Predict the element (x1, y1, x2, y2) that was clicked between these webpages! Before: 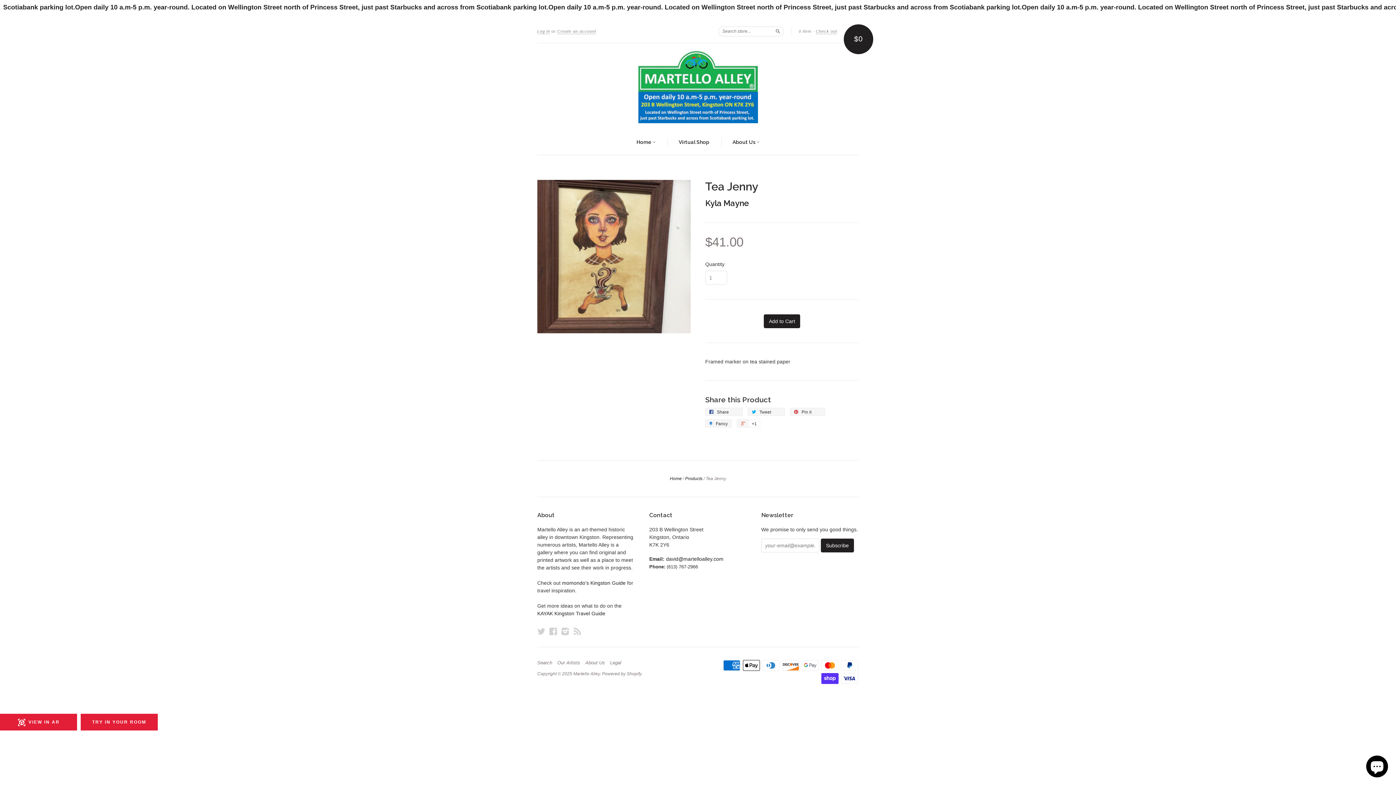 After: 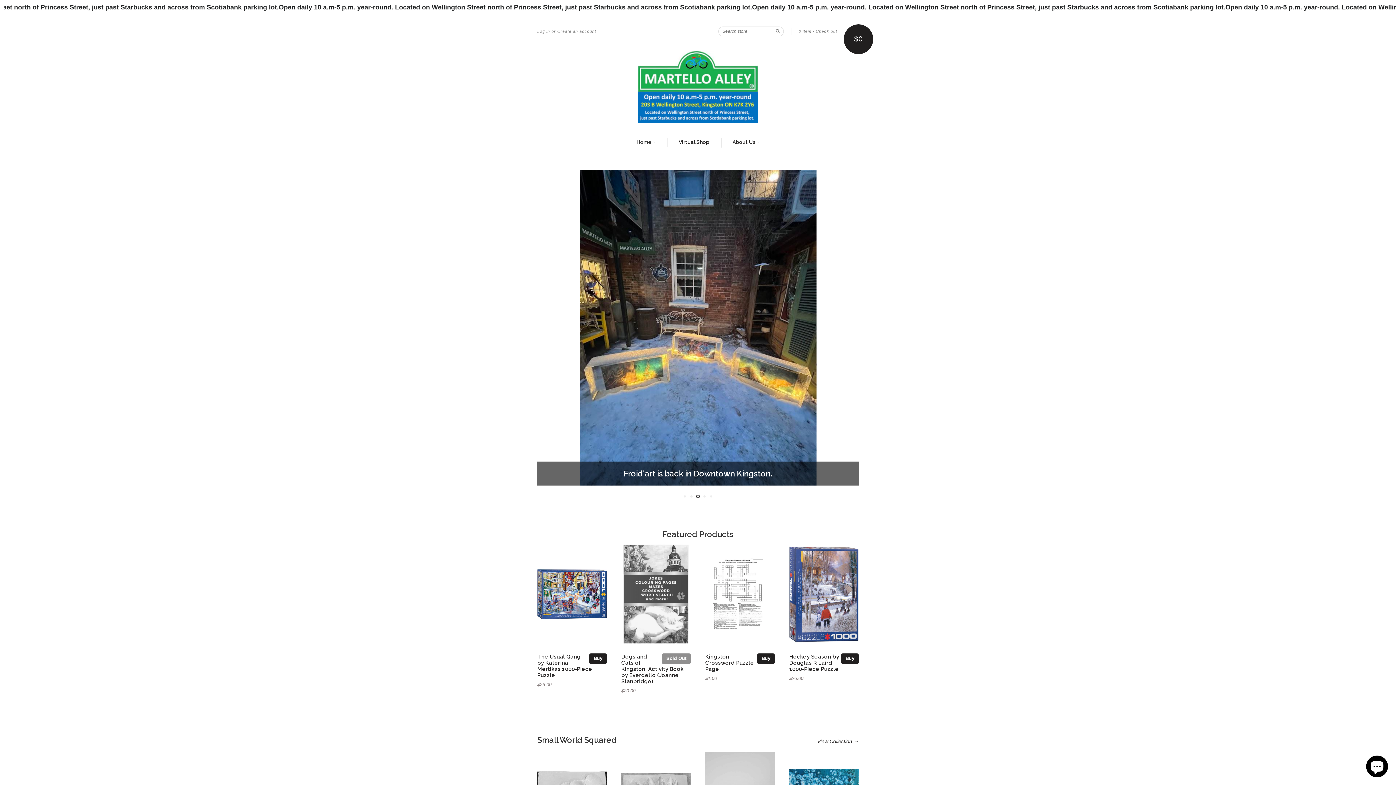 Action: bbox: (670, 476, 682, 481) label: Home